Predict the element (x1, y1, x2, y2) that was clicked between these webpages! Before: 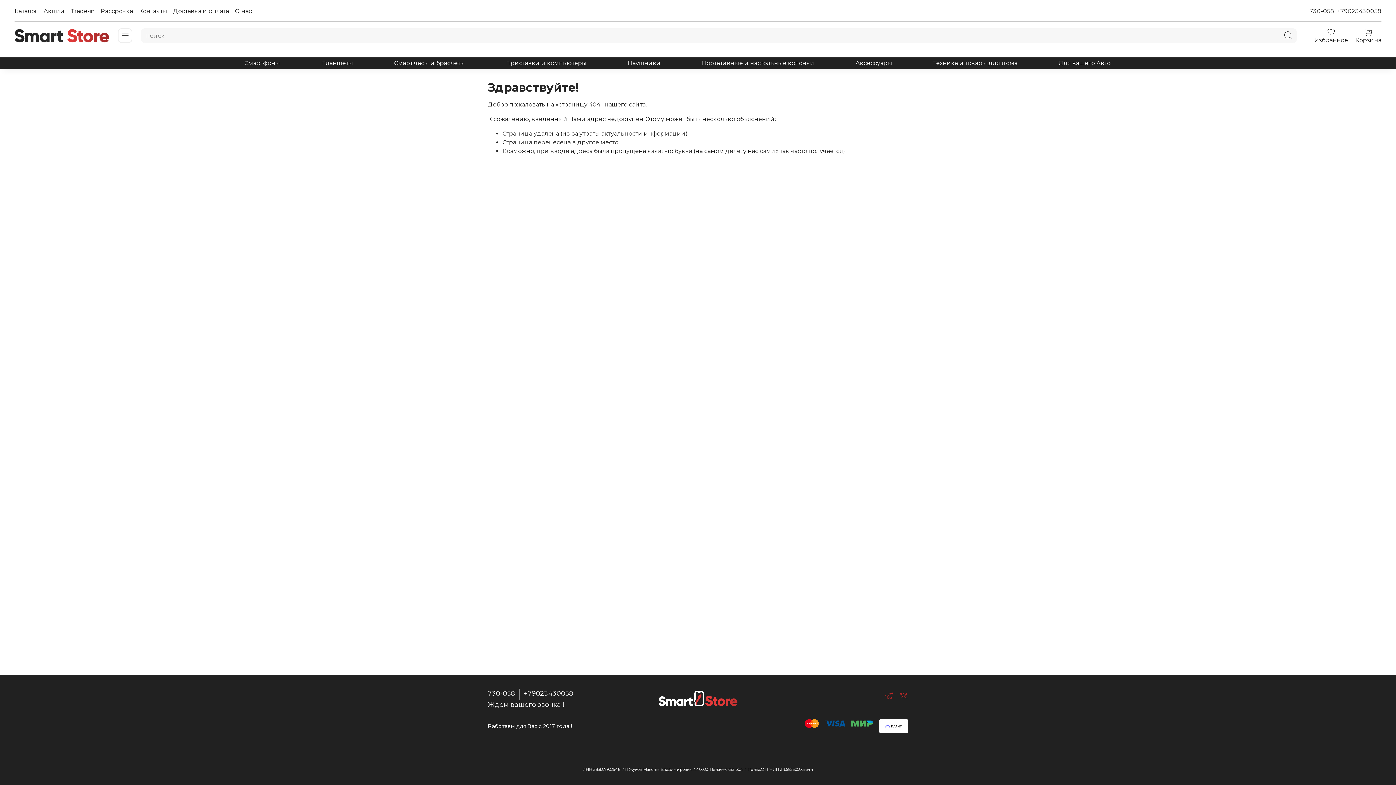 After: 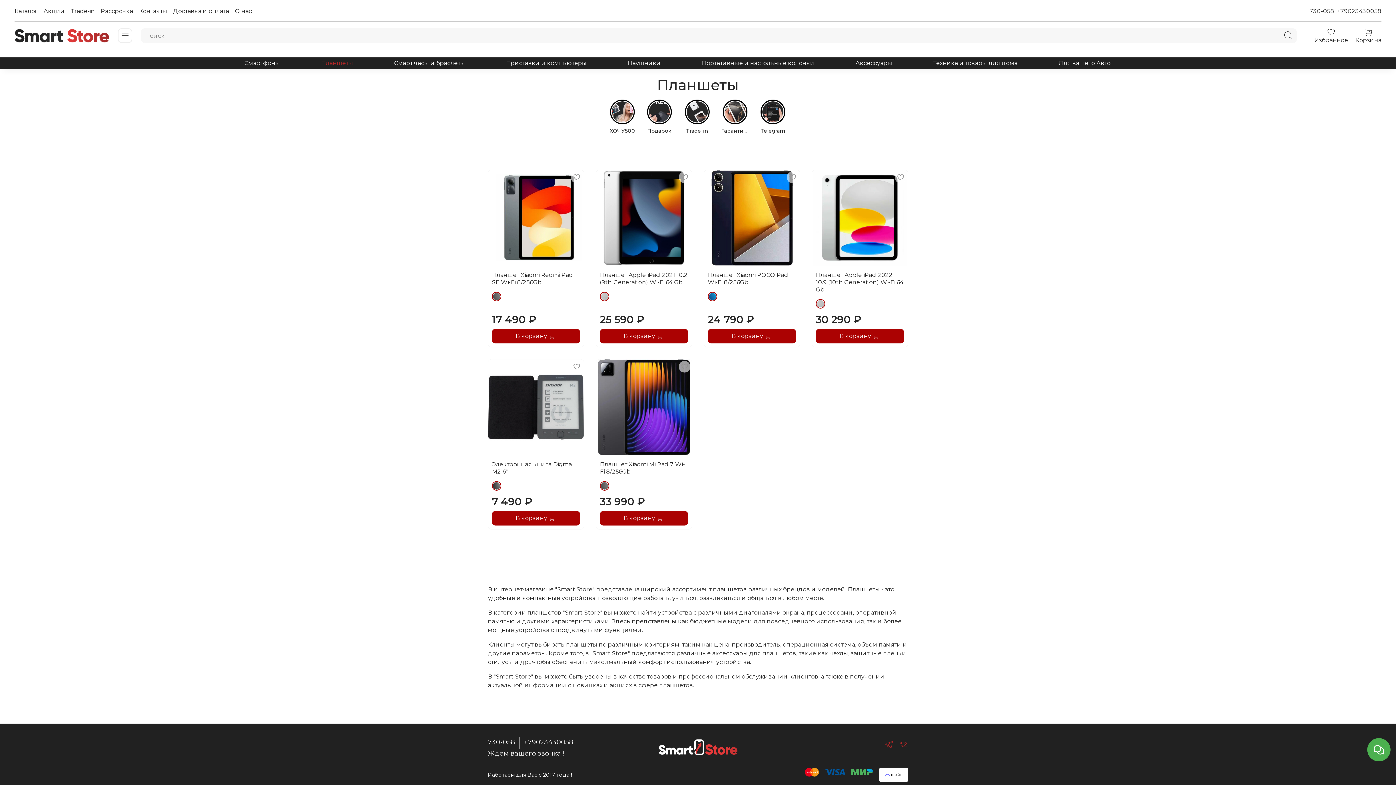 Action: label: Планшеты bbox: (321, 57, 353, 68)